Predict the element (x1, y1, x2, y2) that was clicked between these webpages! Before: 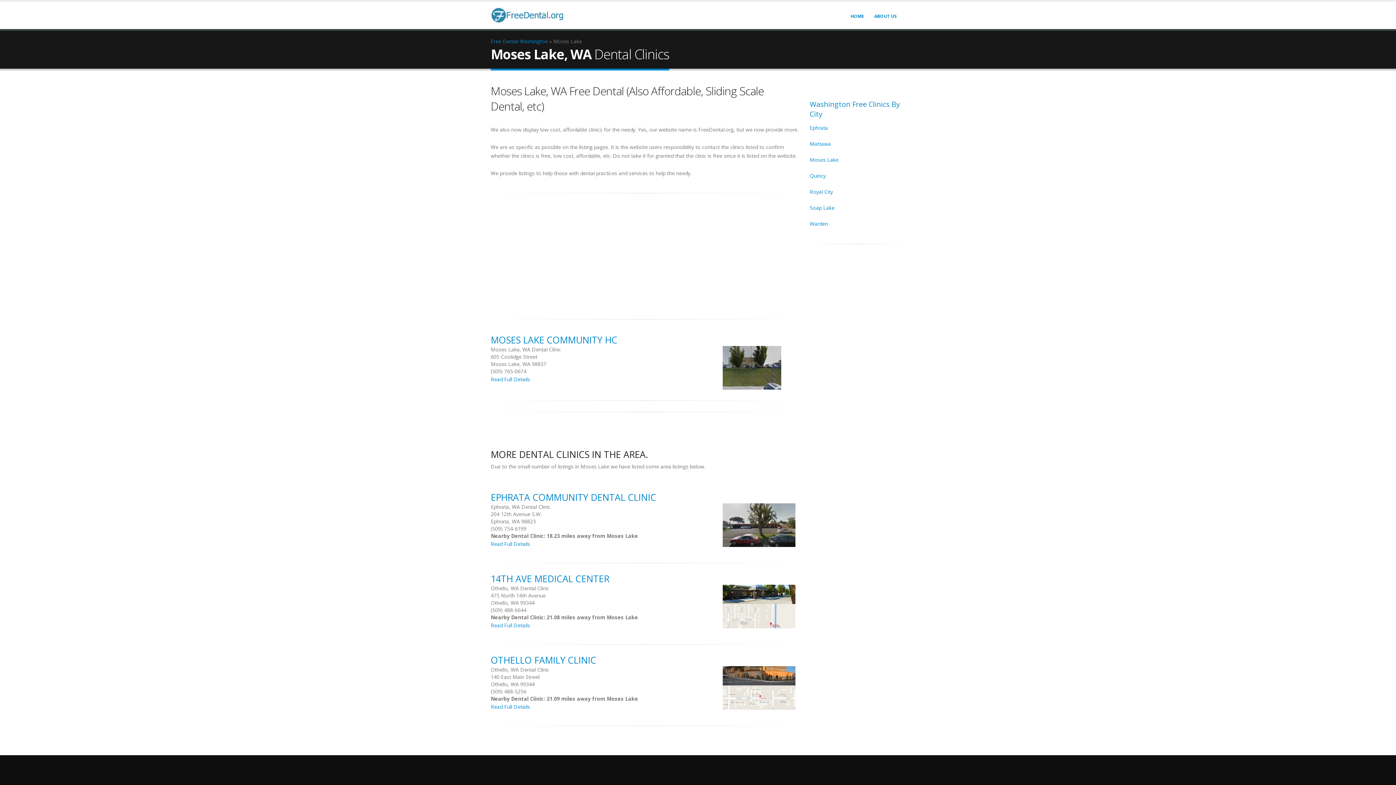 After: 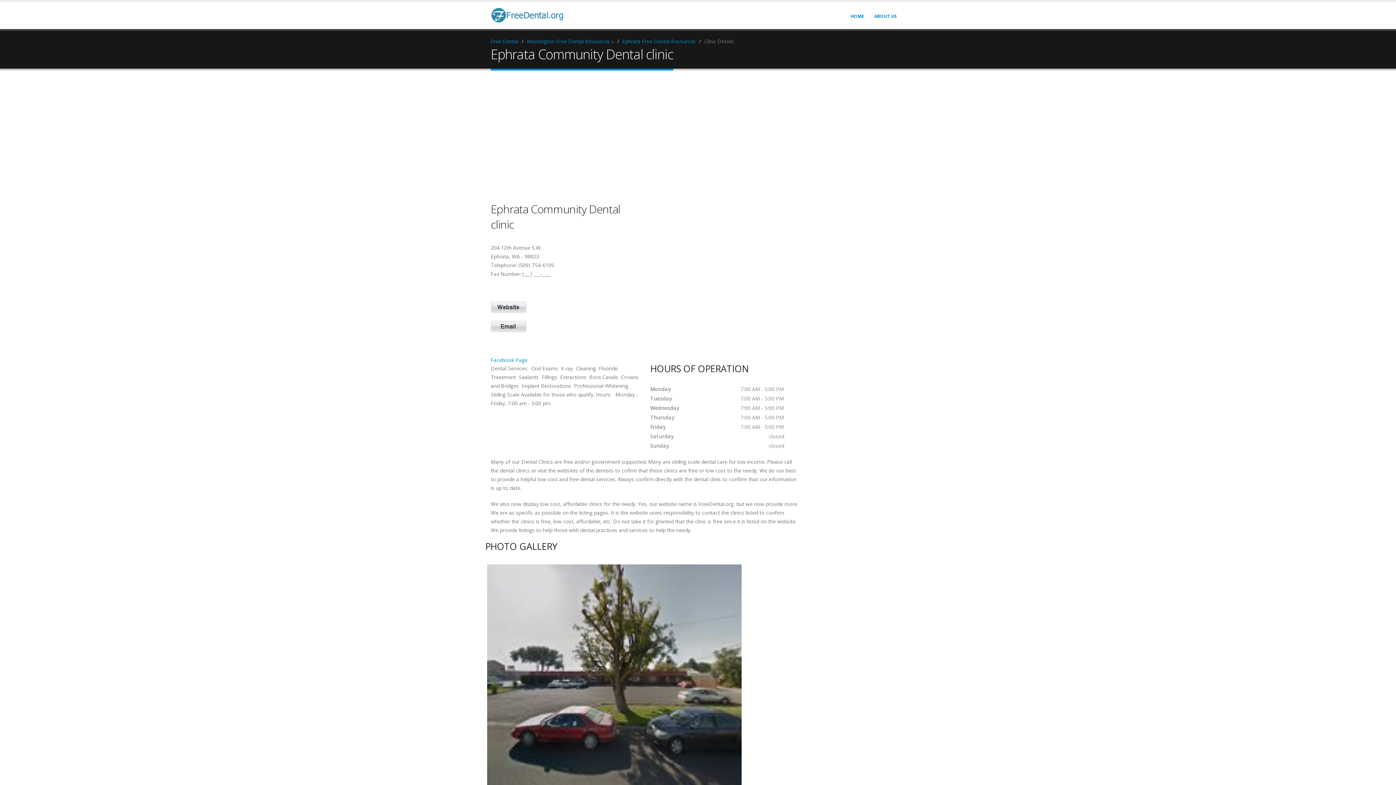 Action: bbox: (490, 491, 656, 503) label: EPHRATA COMMUNITY DENTAL CLINIC